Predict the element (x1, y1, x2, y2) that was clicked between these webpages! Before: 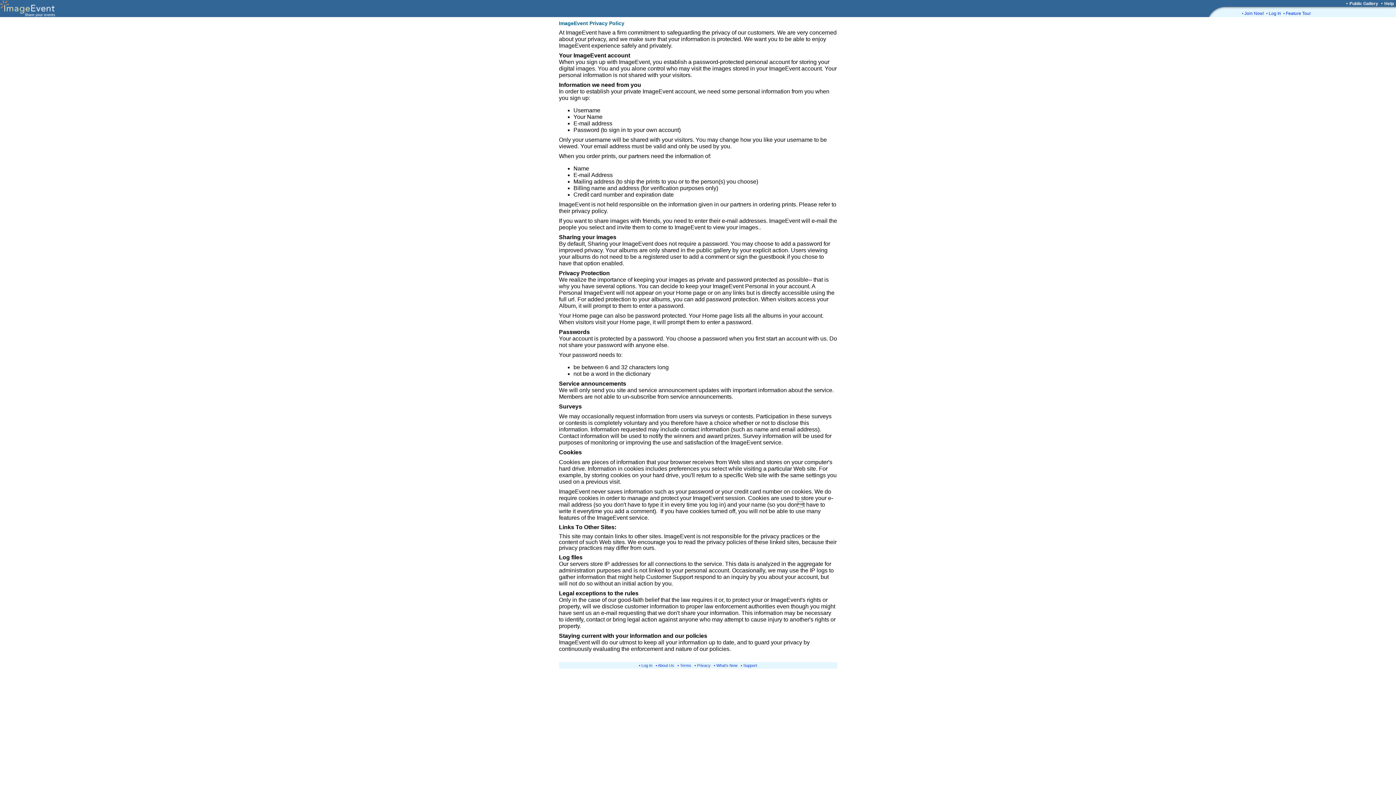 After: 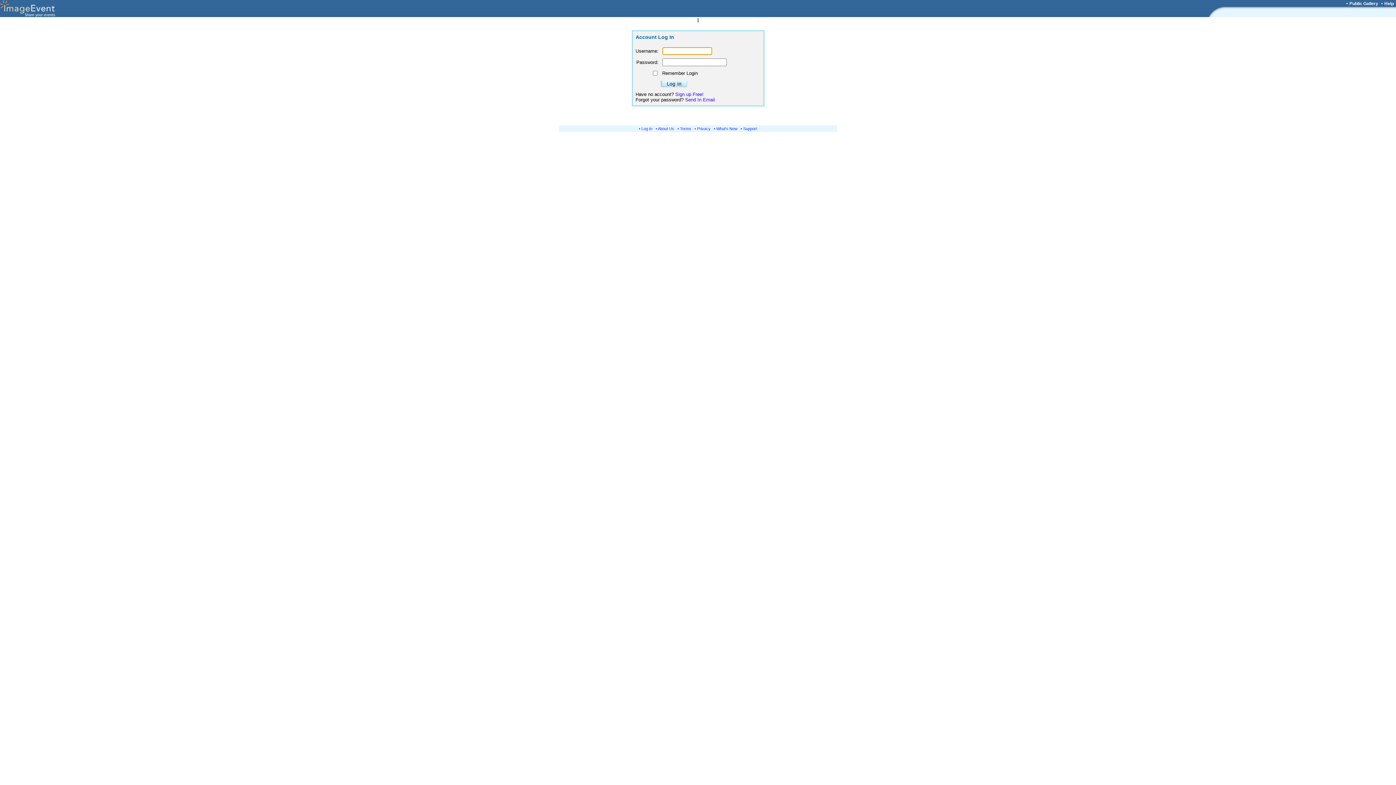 Action: bbox: (641, 663, 652, 668) label: Log In